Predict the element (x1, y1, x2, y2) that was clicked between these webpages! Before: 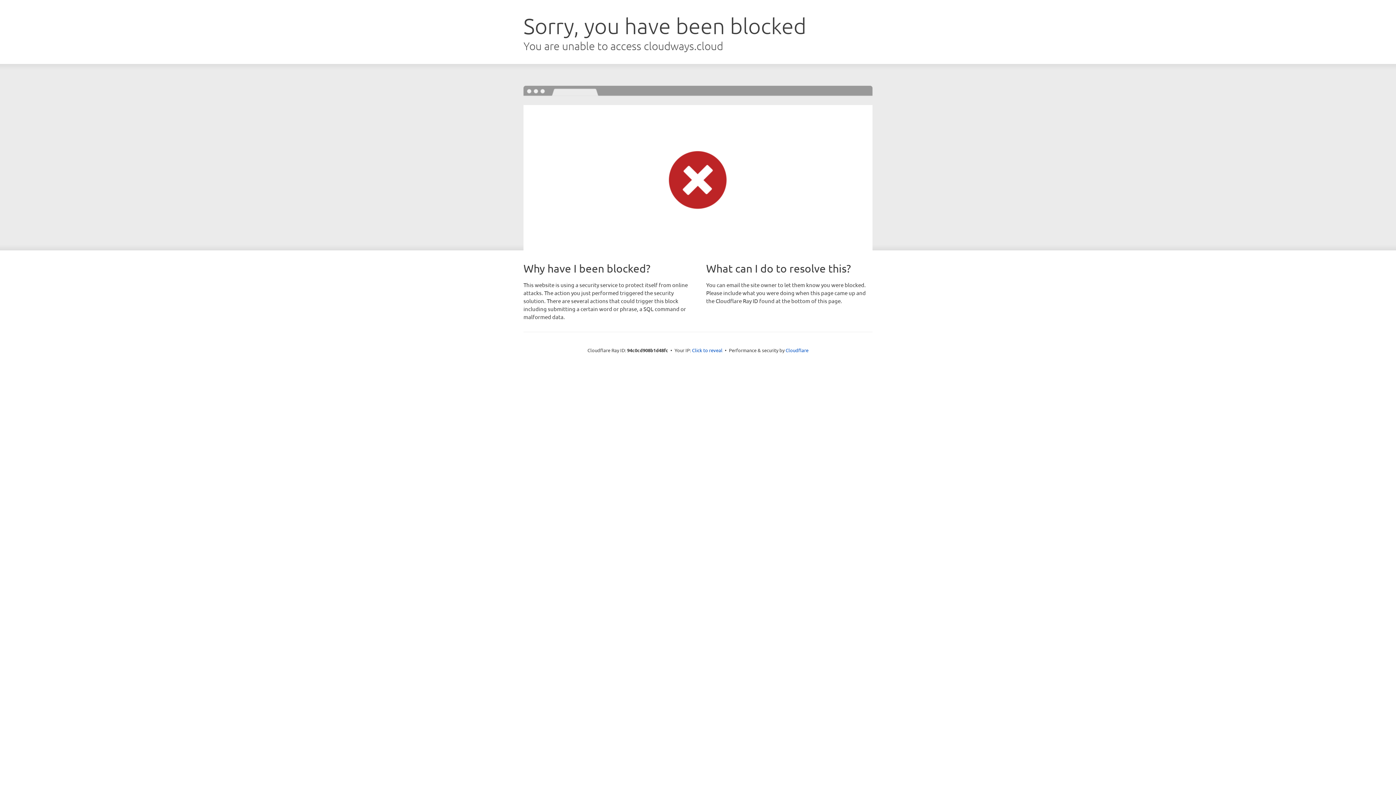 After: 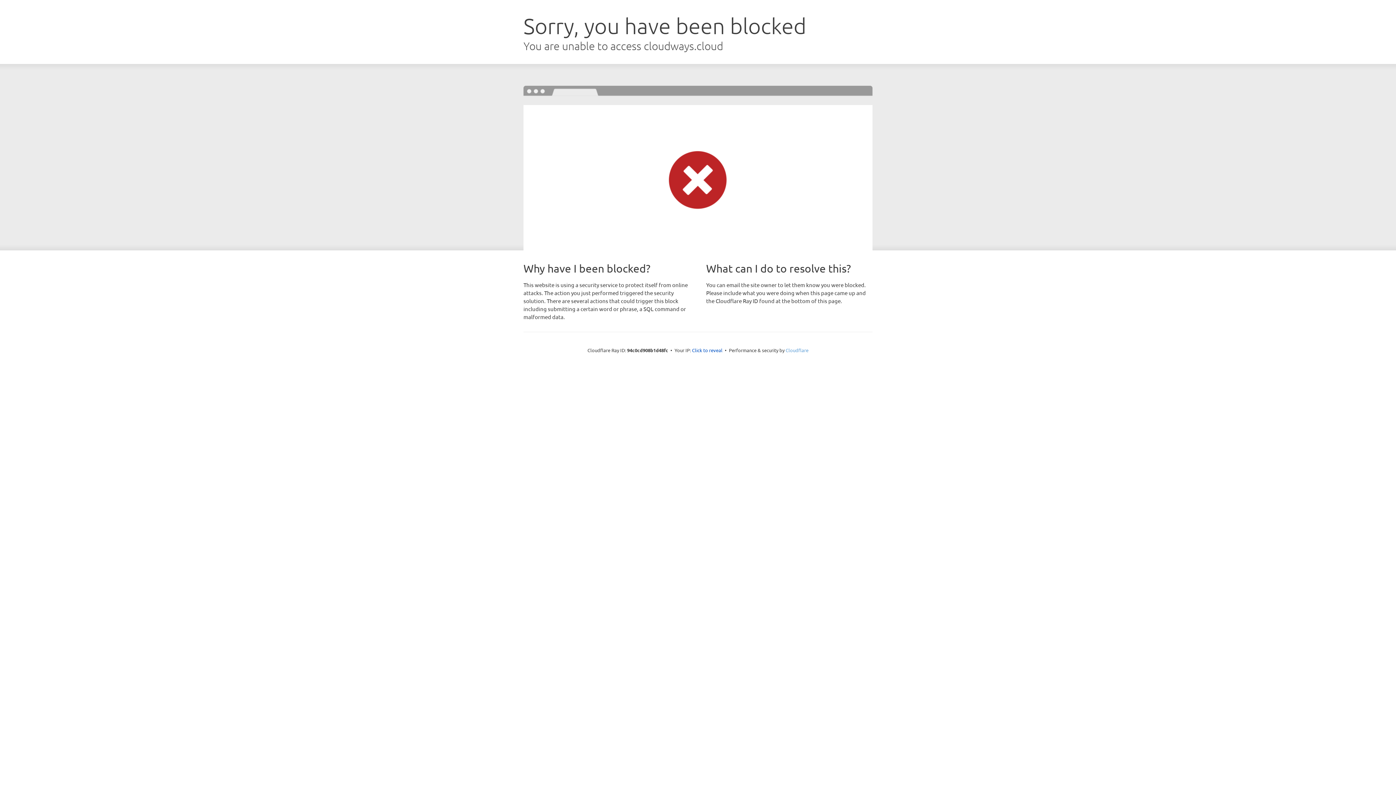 Action: label: Cloudflare bbox: (785, 347, 808, 353)